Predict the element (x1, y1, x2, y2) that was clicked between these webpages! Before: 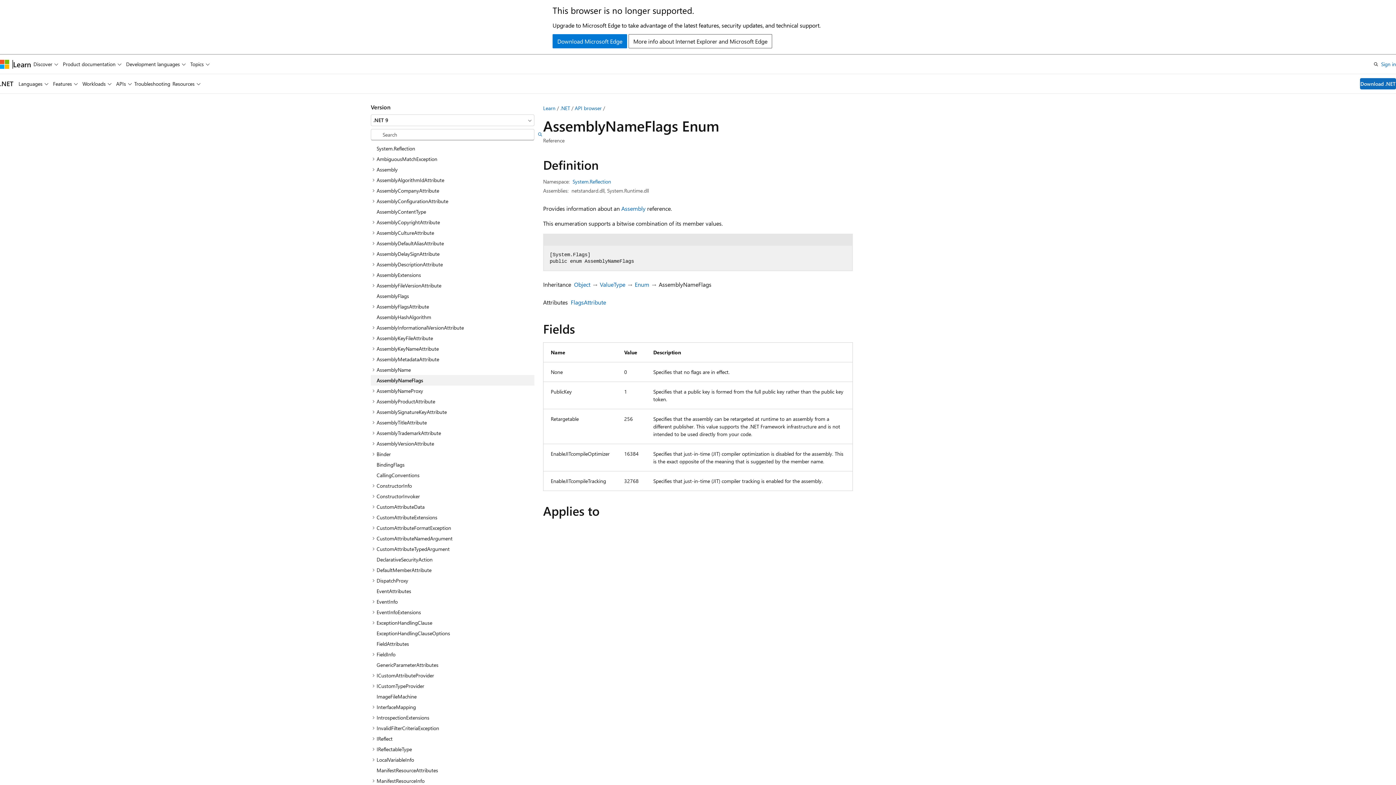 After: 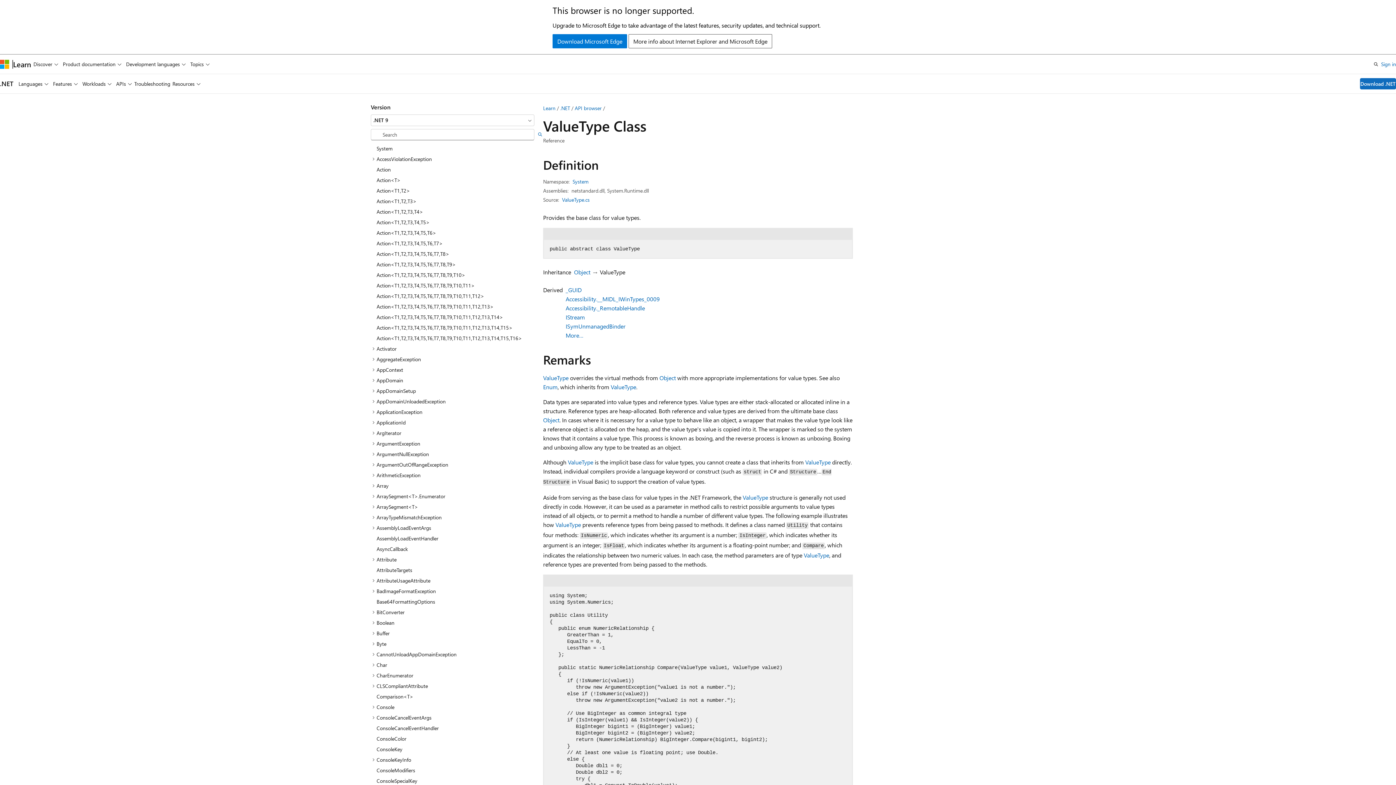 Action: label: ValueType bbox: (600, 280, 625, 288)